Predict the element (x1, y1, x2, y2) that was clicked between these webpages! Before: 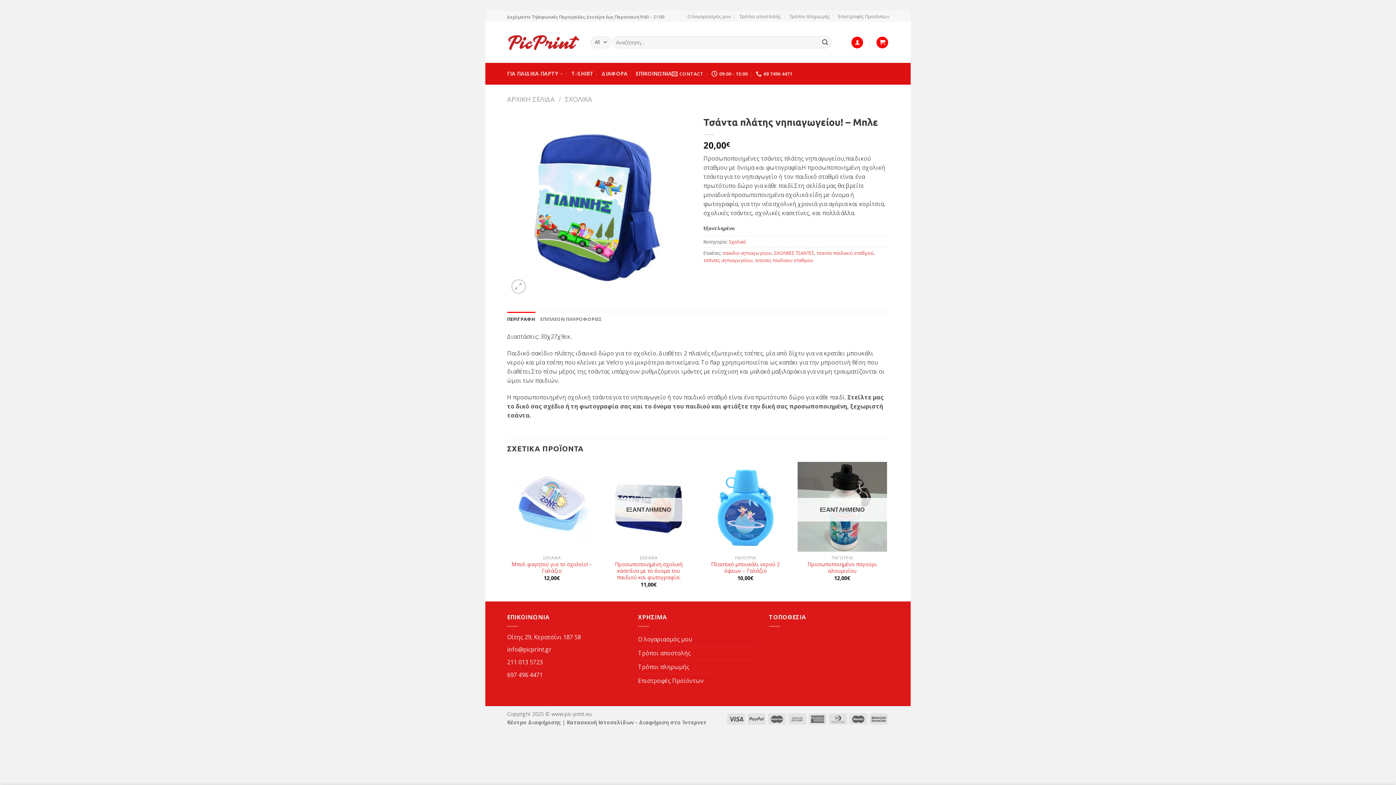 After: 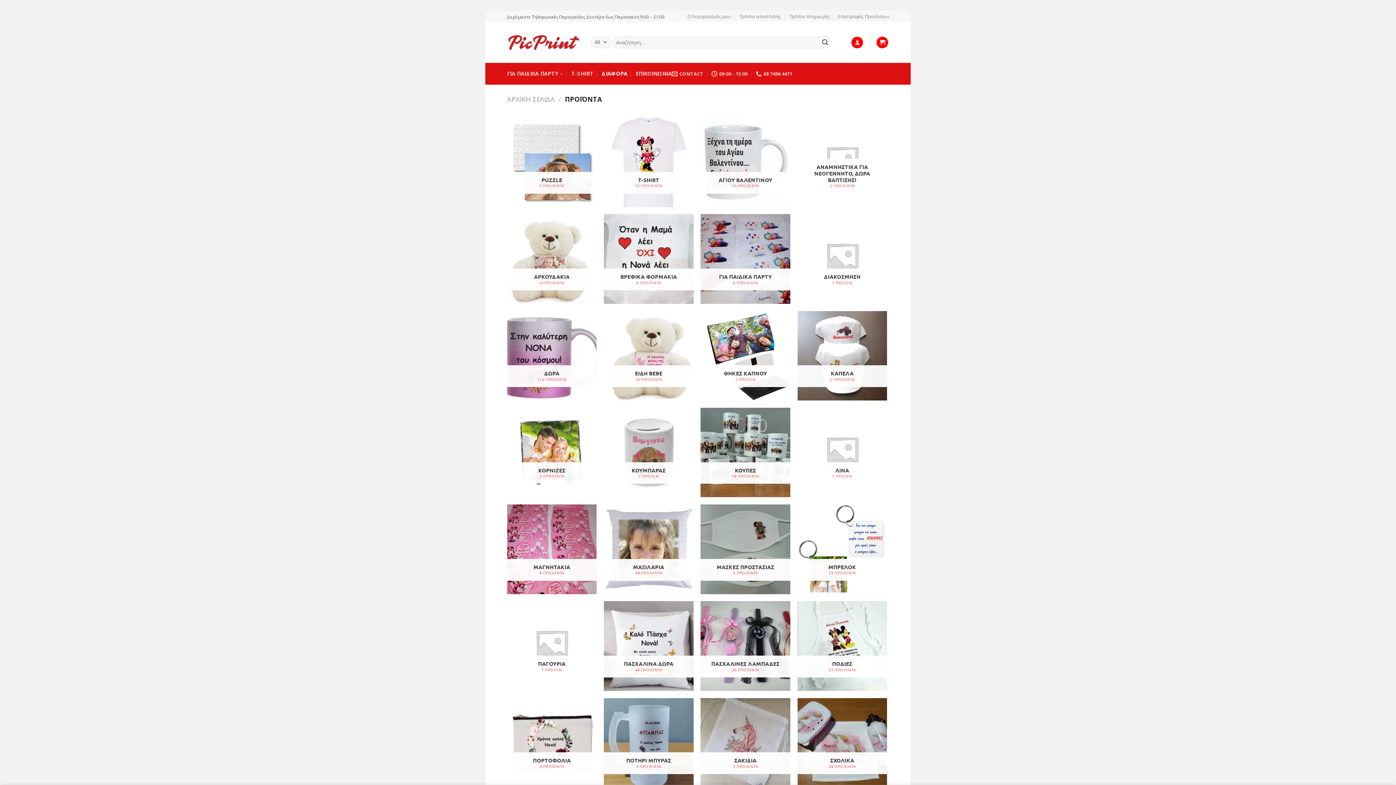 Action: label: ΔΙΑΦΟΡΑ bbox: (601, 62, 627, 84)